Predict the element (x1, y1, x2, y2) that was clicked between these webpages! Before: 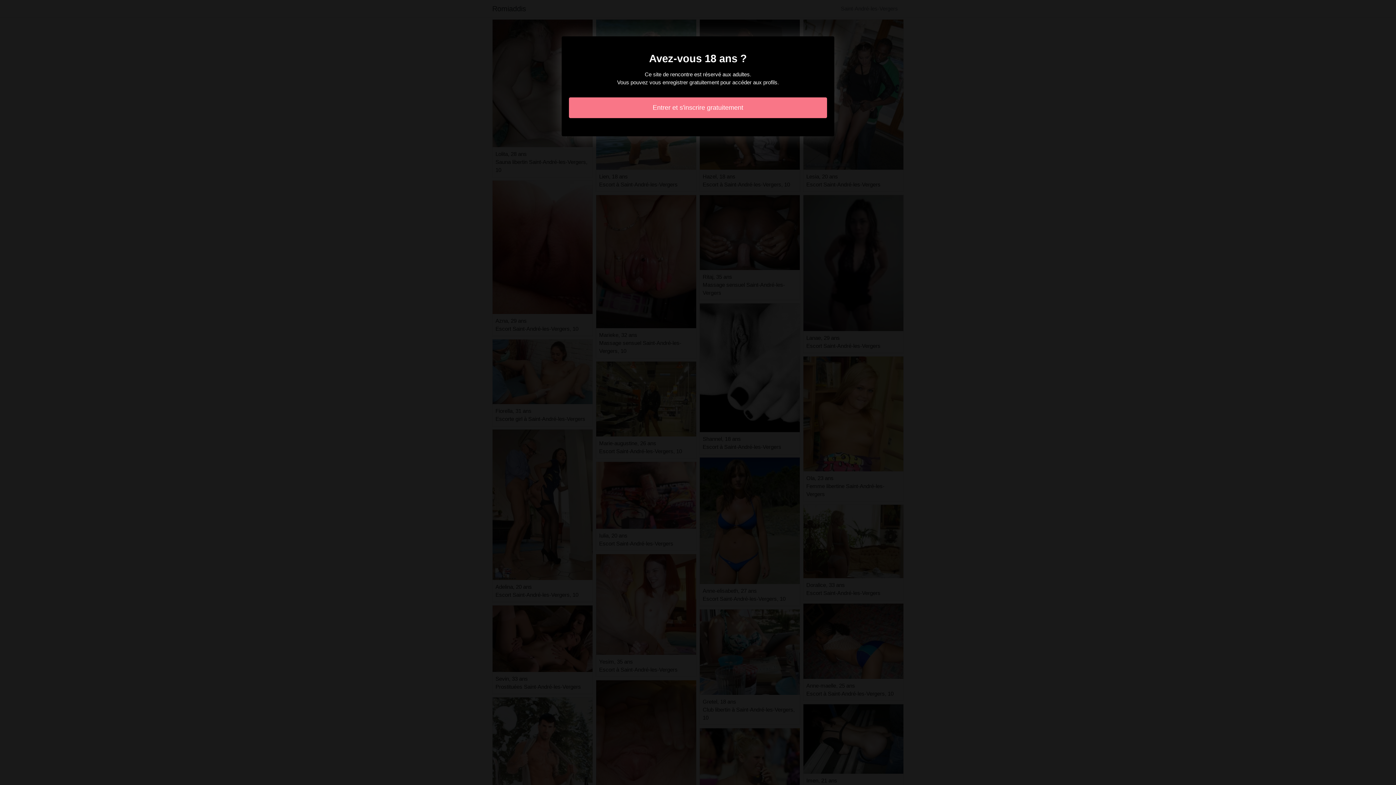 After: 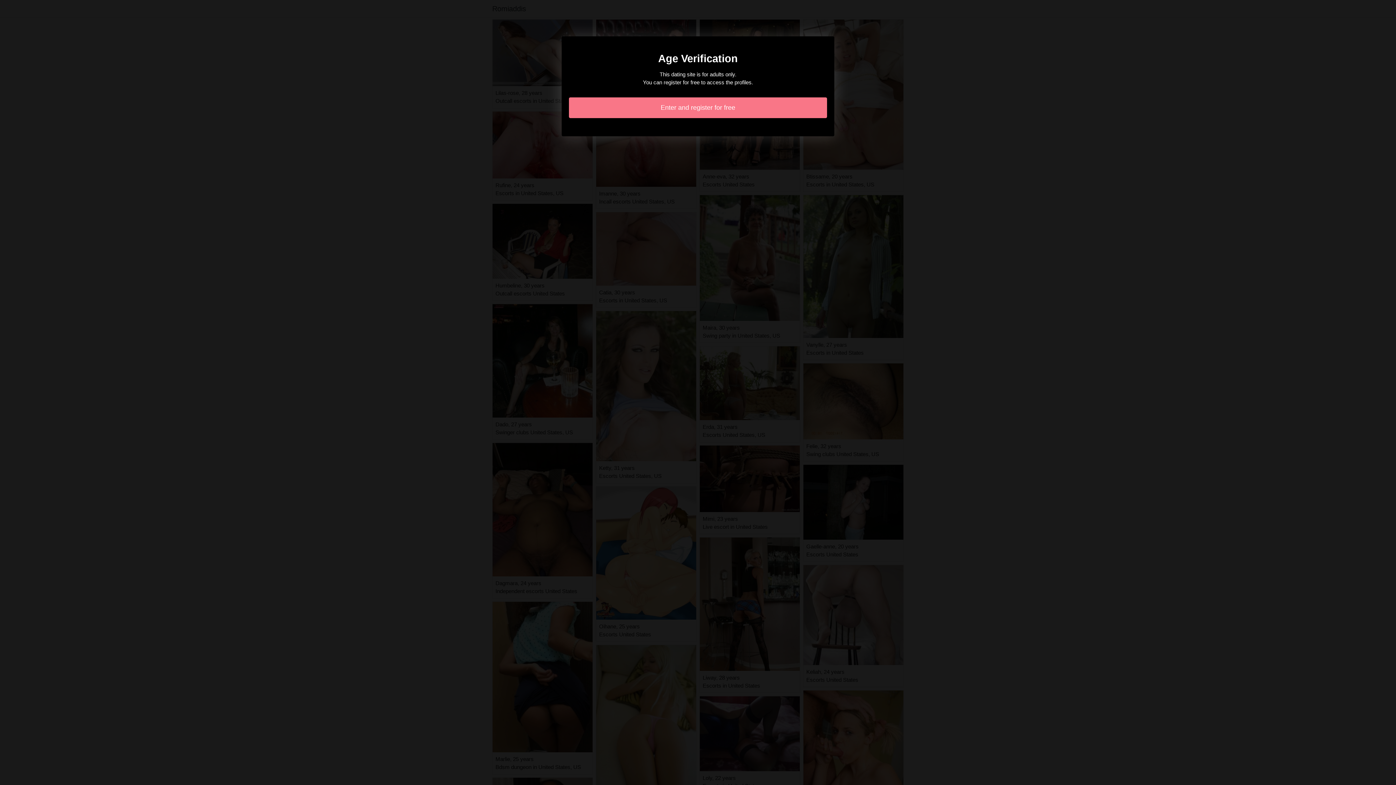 Action: bbox: (569, 97, 827, 118) label: Entrer et s'inscrire gratuitement